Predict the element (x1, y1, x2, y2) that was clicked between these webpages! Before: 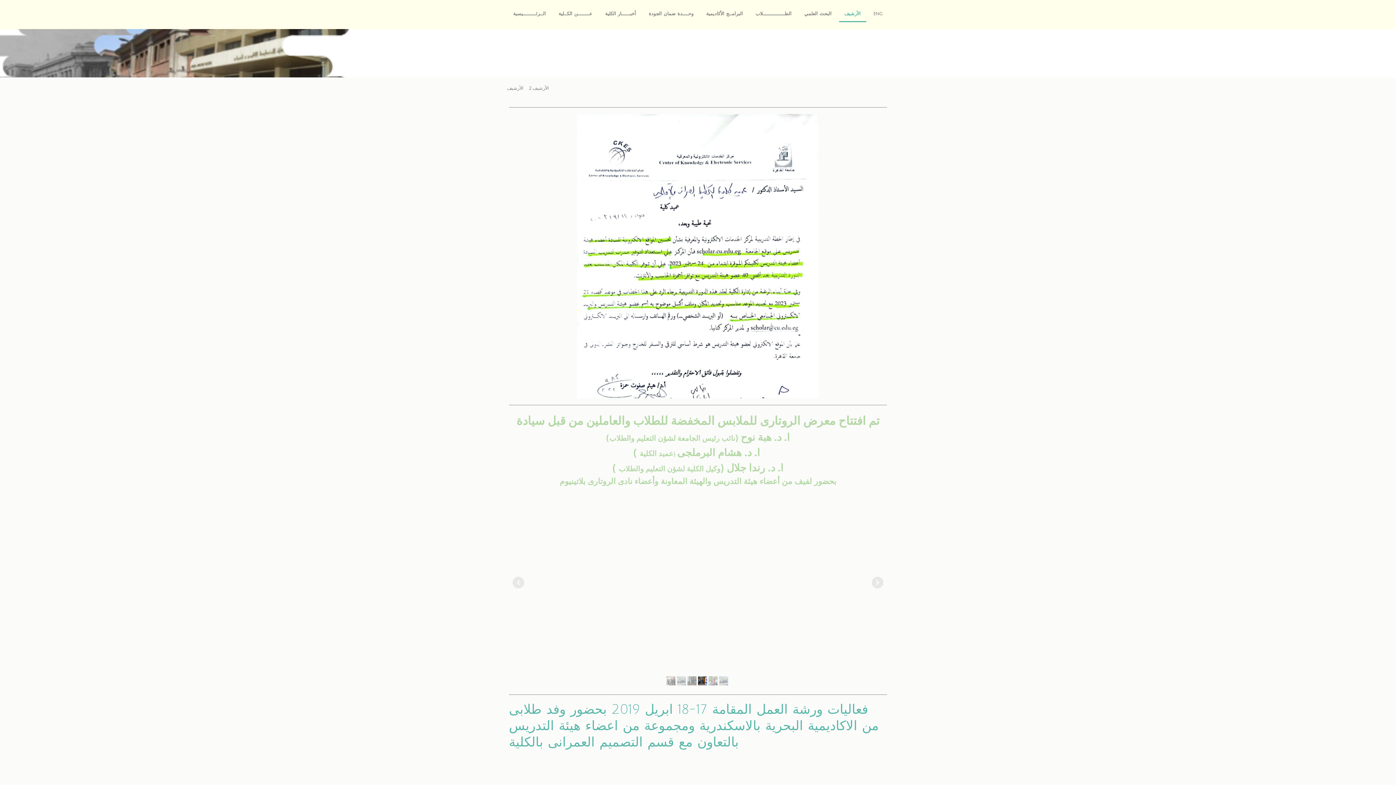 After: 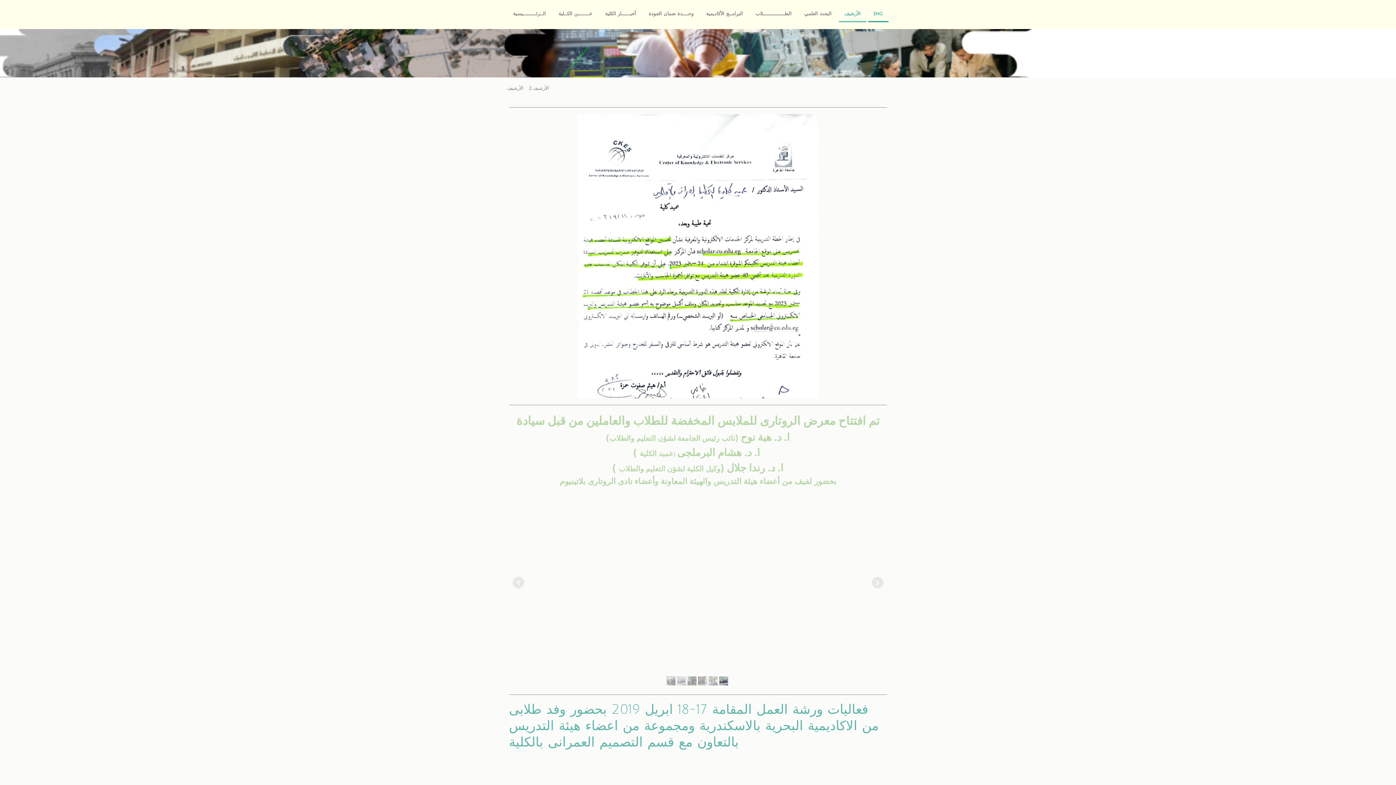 Action: bbox: (868, 6, 888, 22) label: eng